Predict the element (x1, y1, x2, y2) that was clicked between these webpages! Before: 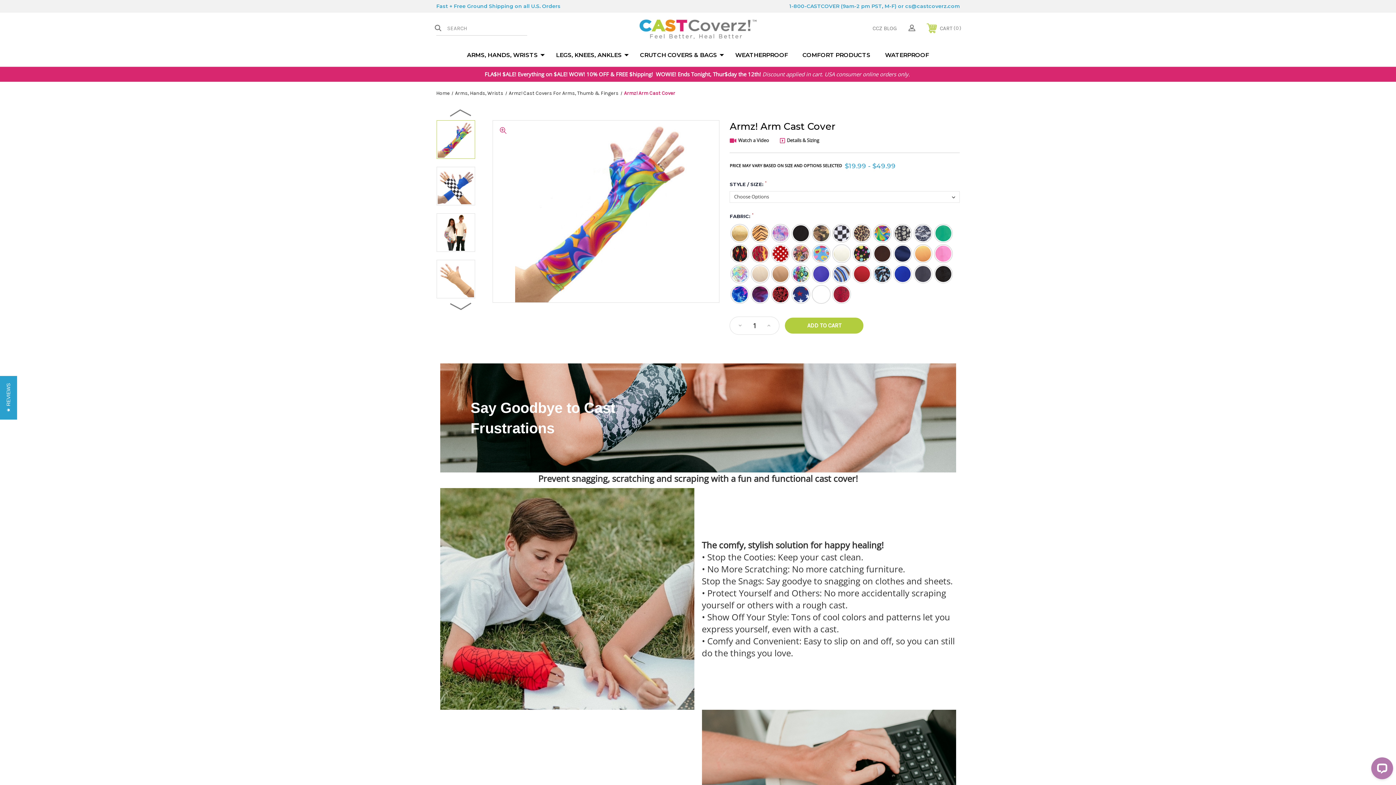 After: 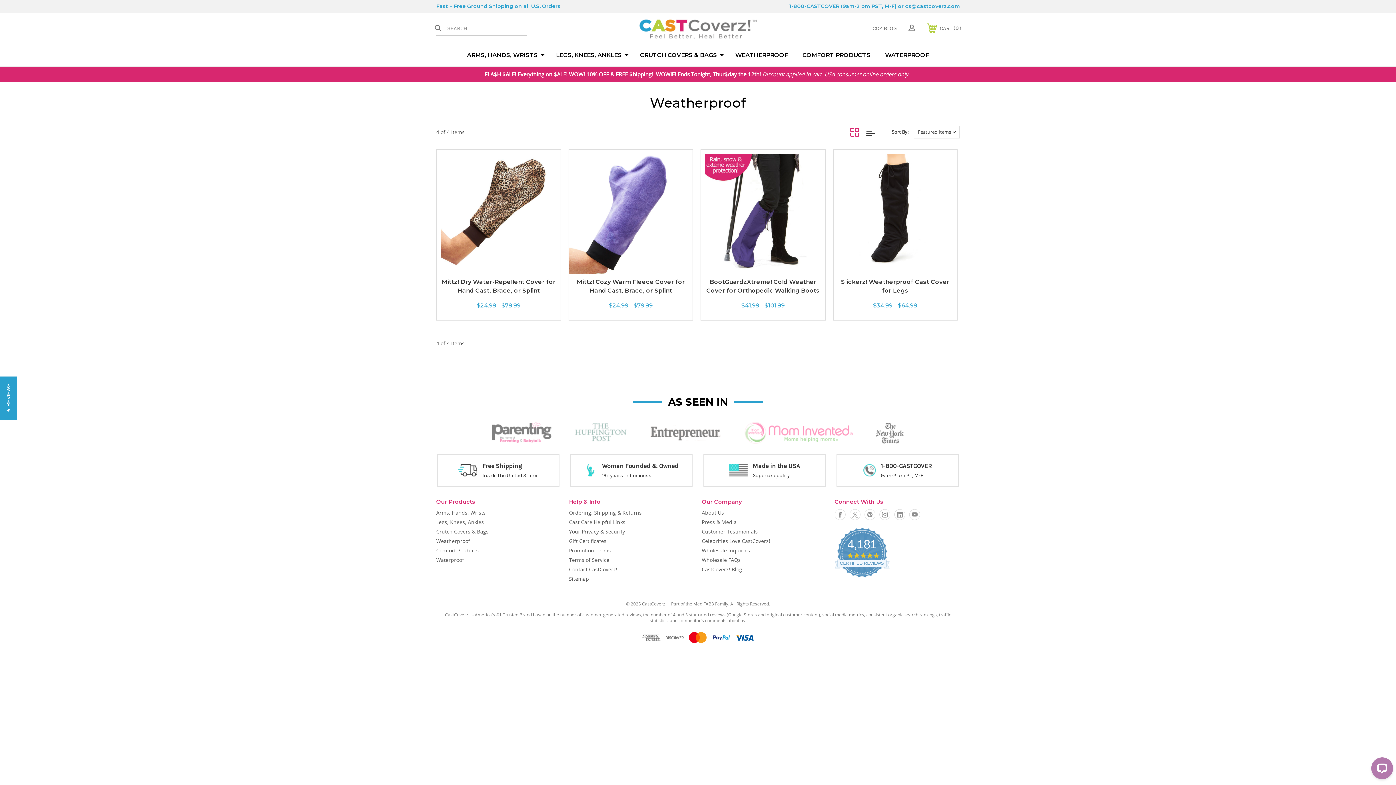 Action: bbox: (728, 44, 795, 66) label: WEATHERPROOF